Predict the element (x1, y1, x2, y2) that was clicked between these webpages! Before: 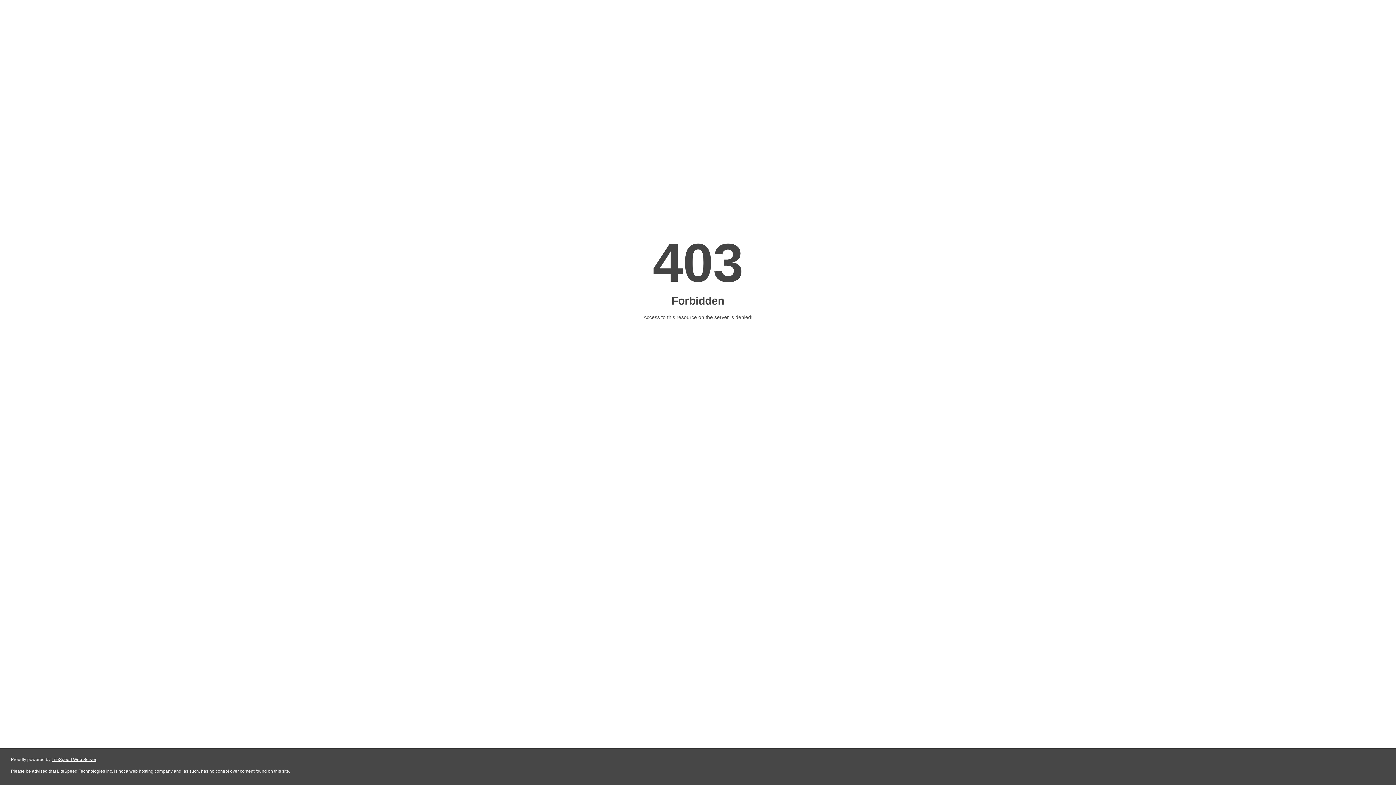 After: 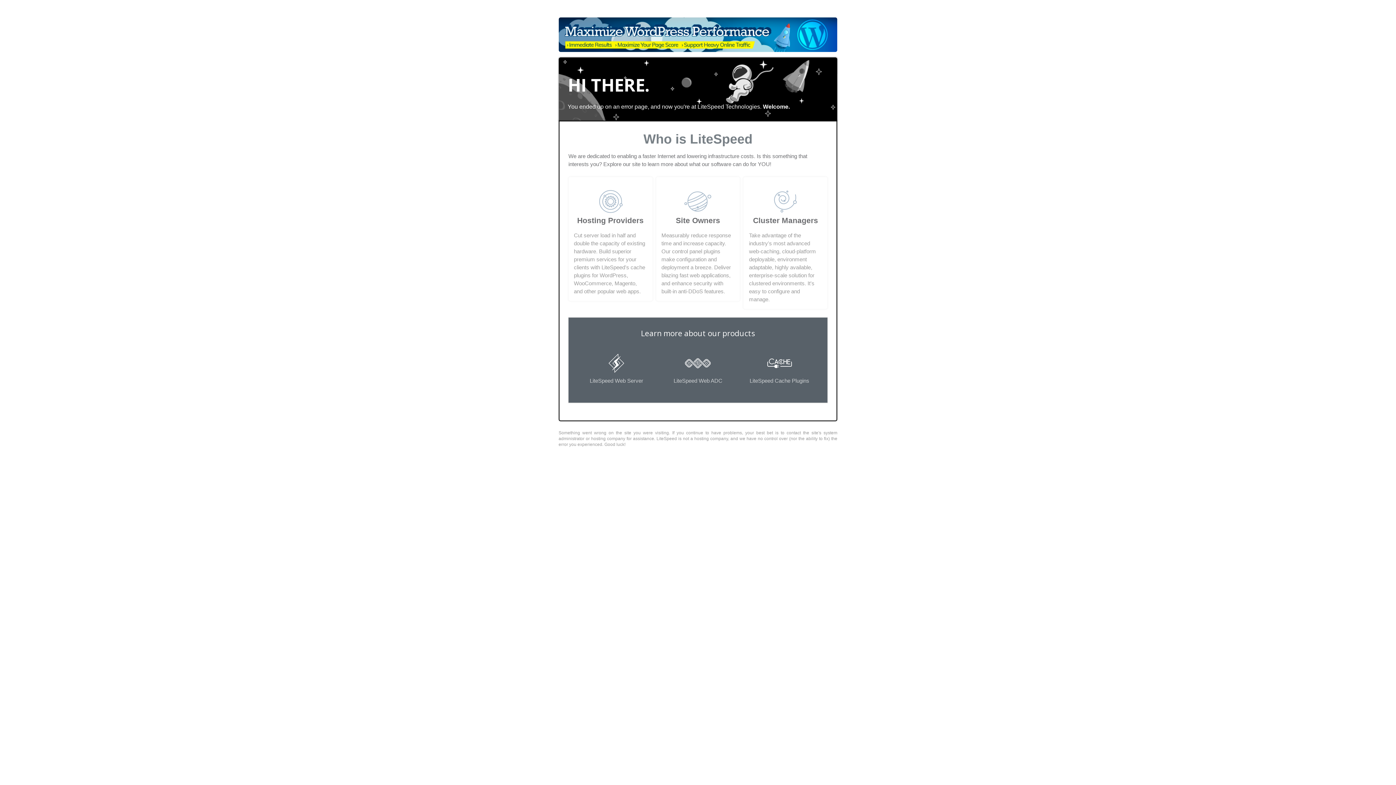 Action: bbox: (51, 757, 96, 762) label: LiteSpeed Web Server